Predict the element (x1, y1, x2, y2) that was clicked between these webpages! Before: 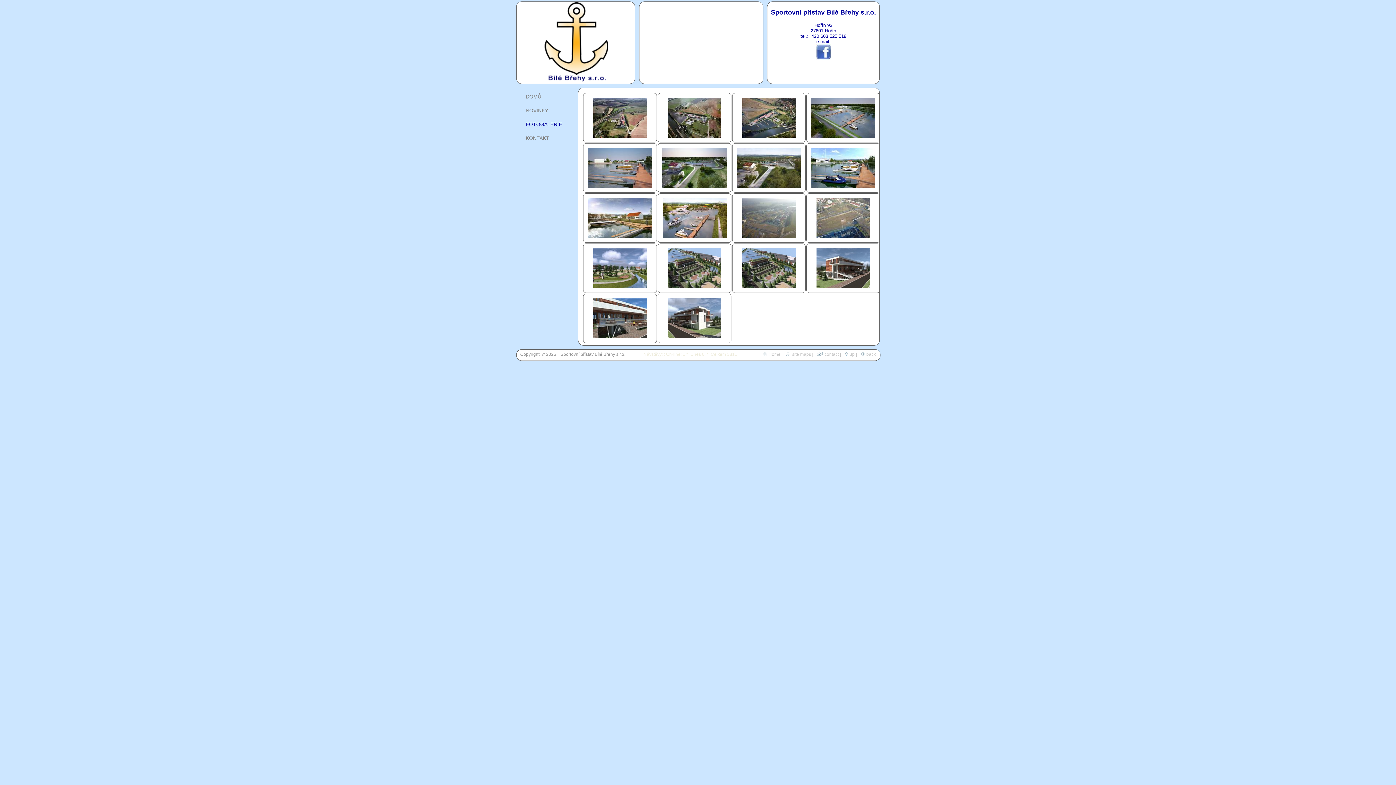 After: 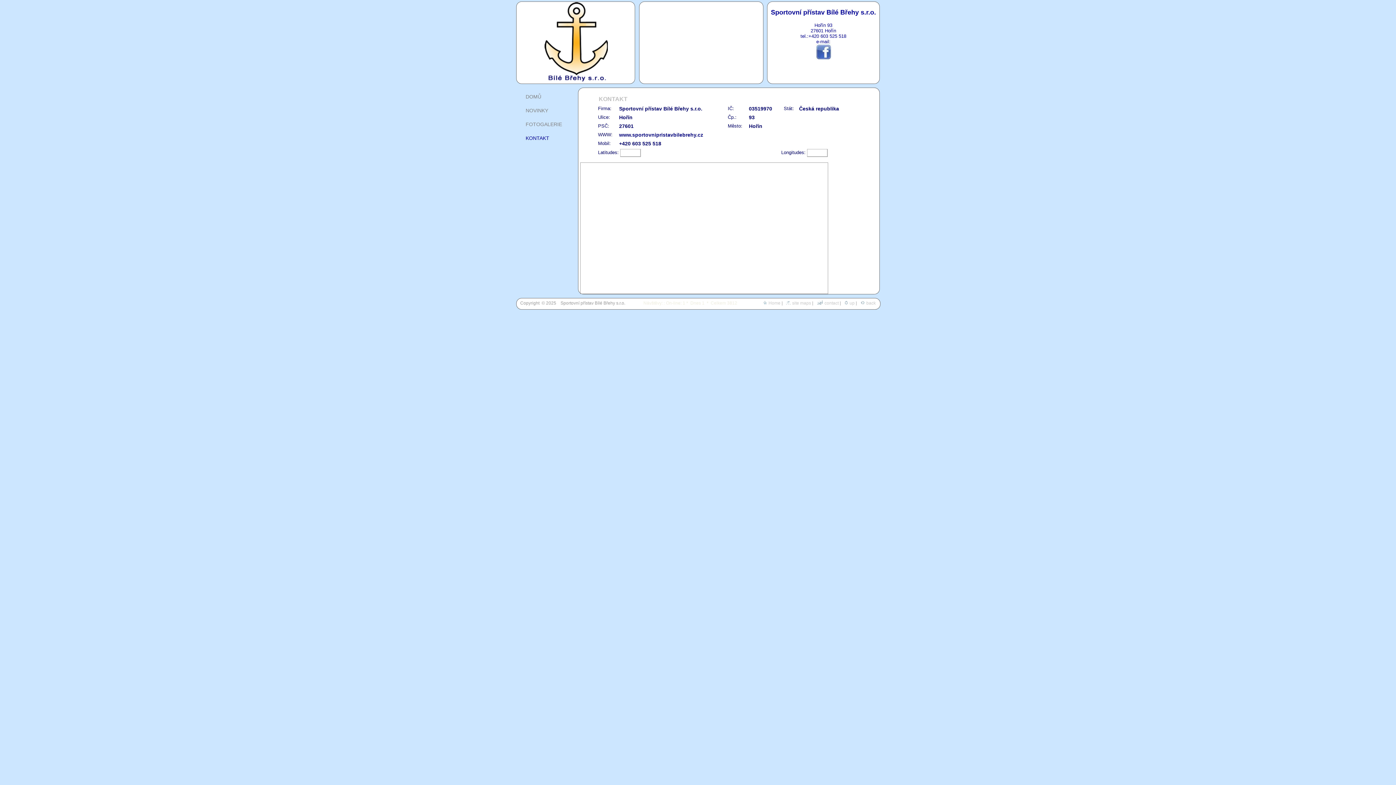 Action: bbox: (525, 132, 549, 142) label: KONTAKT